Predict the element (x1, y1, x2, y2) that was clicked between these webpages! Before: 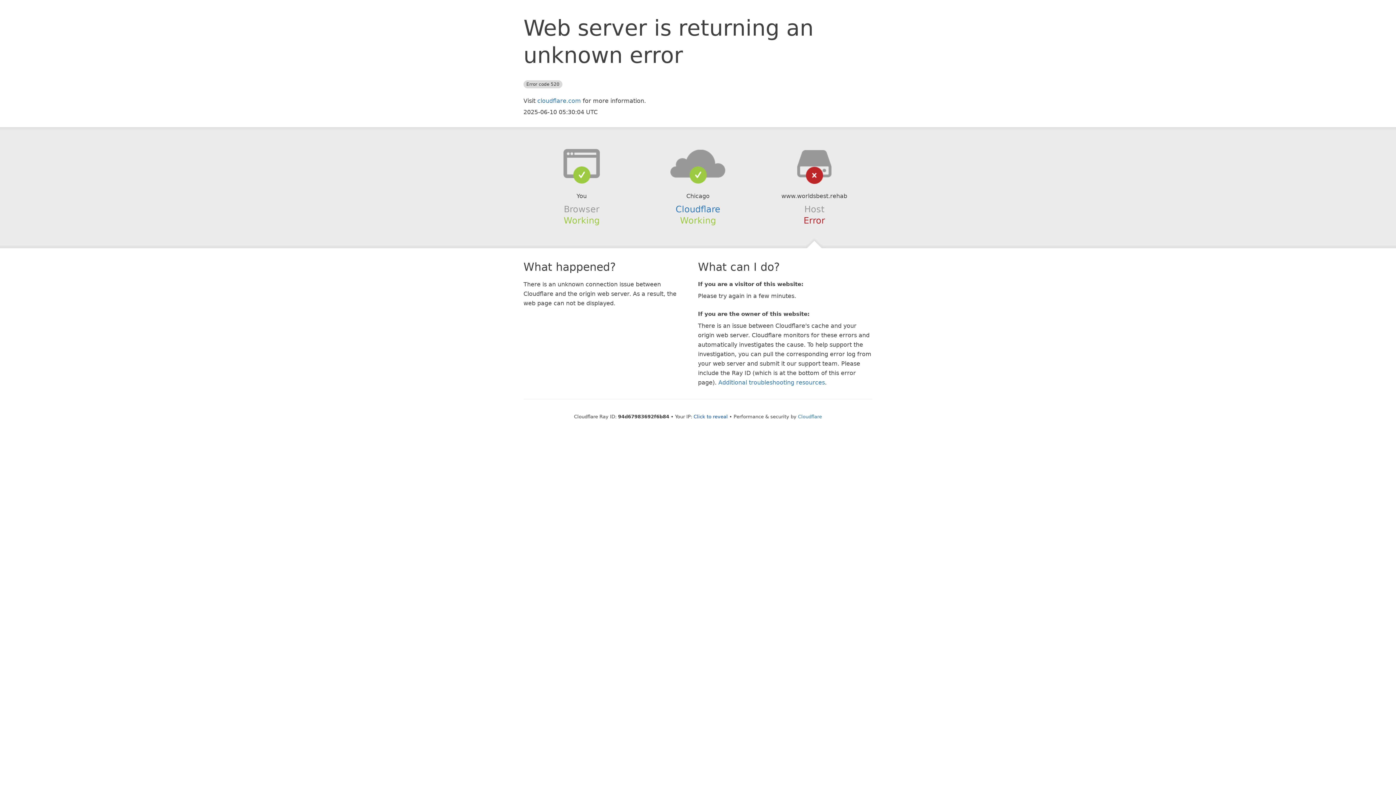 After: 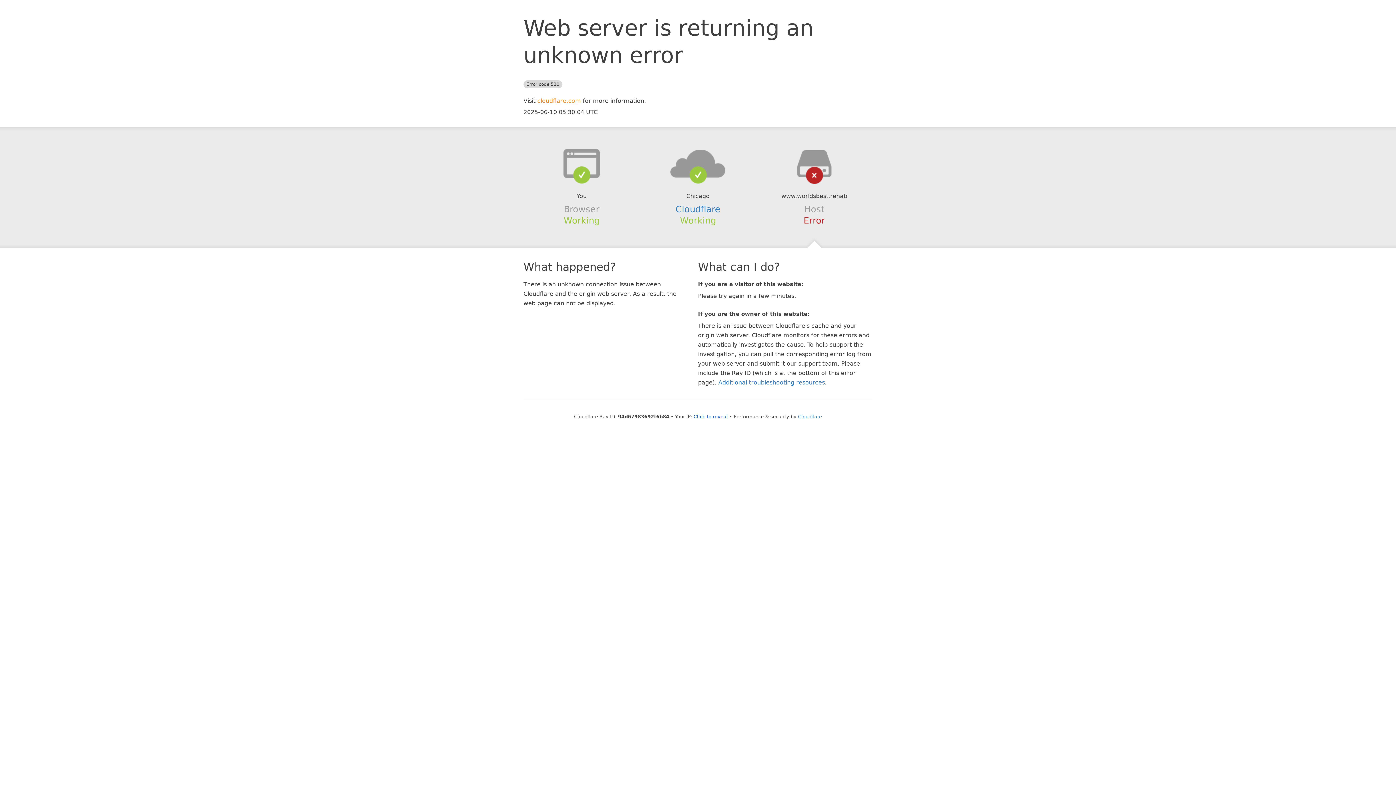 Action: label: cloudflare.com bbox: (537, 97, 581, 104)